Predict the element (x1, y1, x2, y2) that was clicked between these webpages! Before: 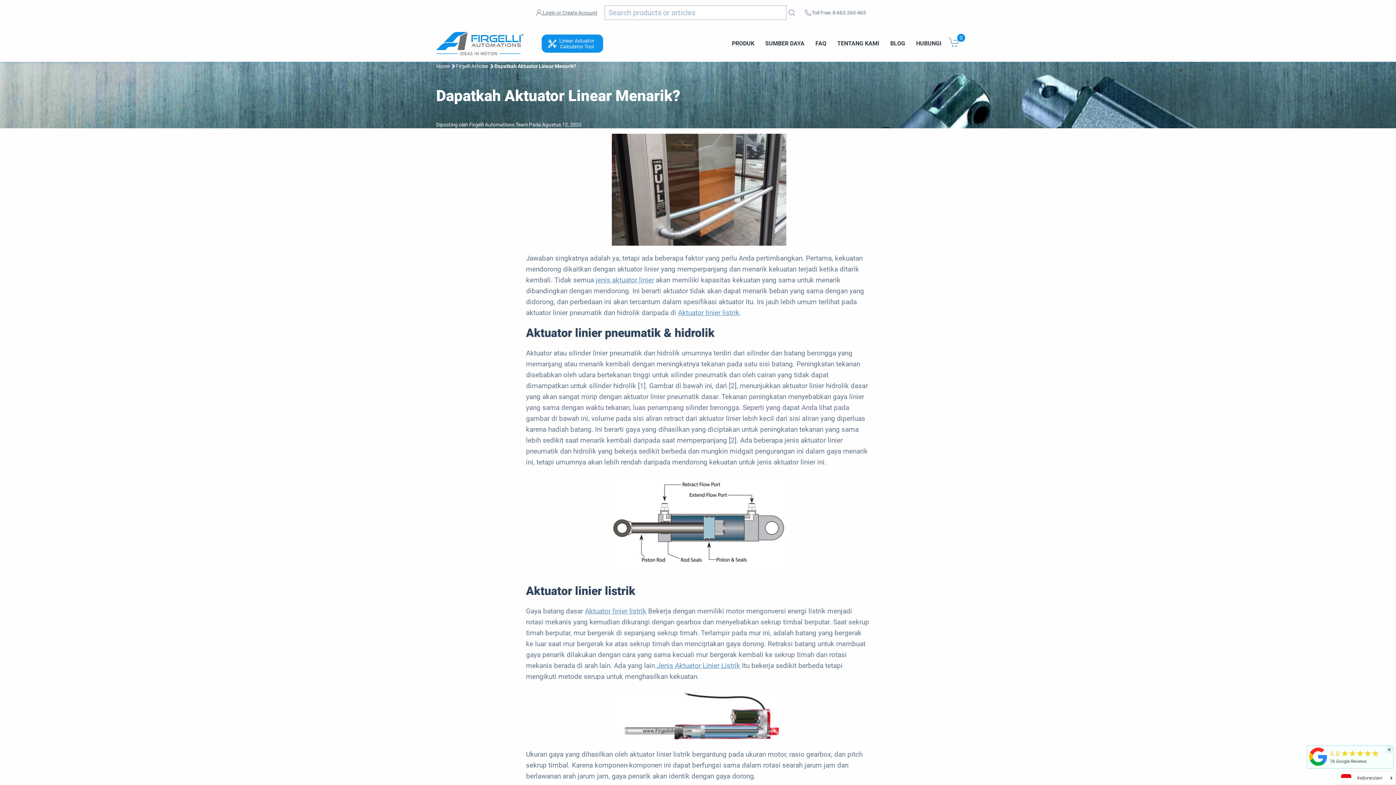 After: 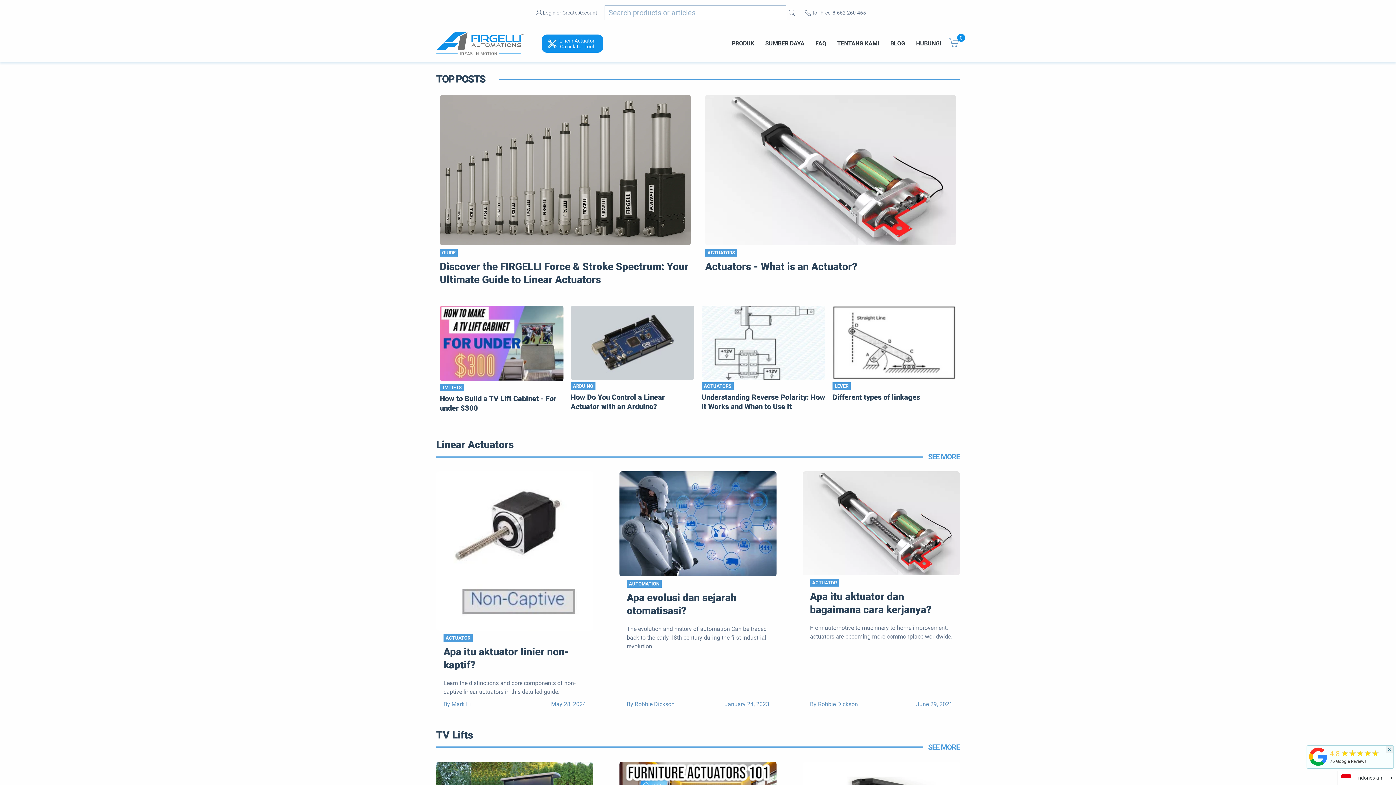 Action: bbox: (890, 24, 905, 62) label: BLOG